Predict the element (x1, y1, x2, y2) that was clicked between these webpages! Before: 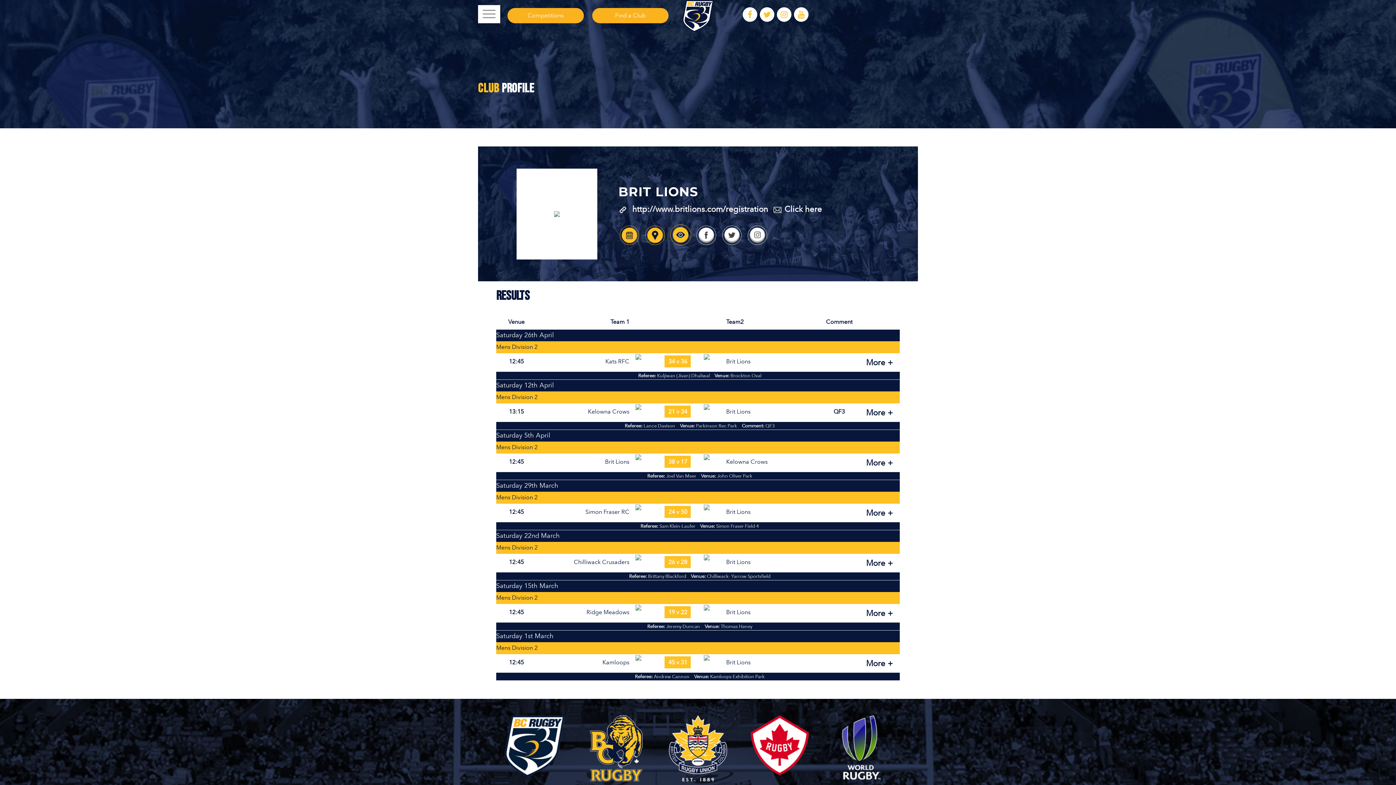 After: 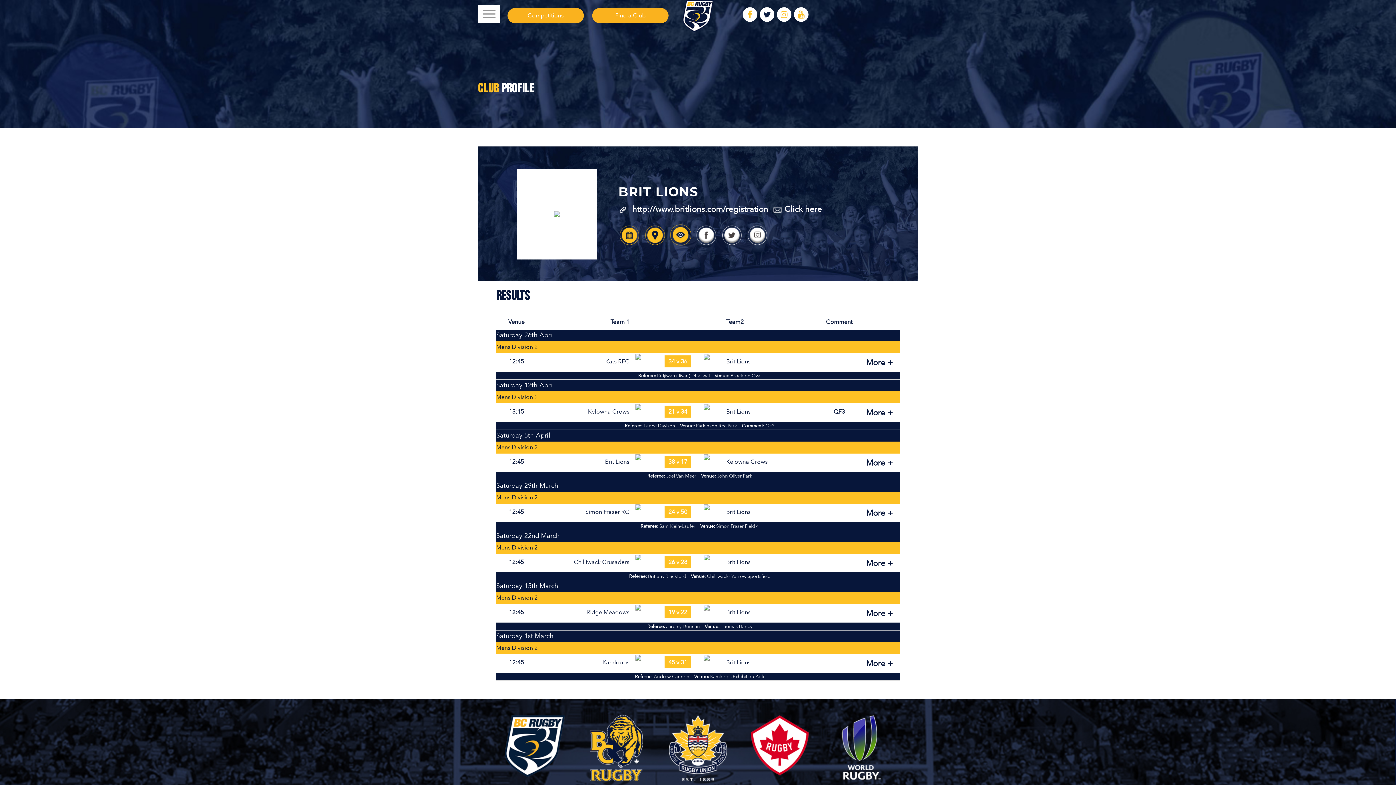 Action: bbox: (760, 7, 774, 21)